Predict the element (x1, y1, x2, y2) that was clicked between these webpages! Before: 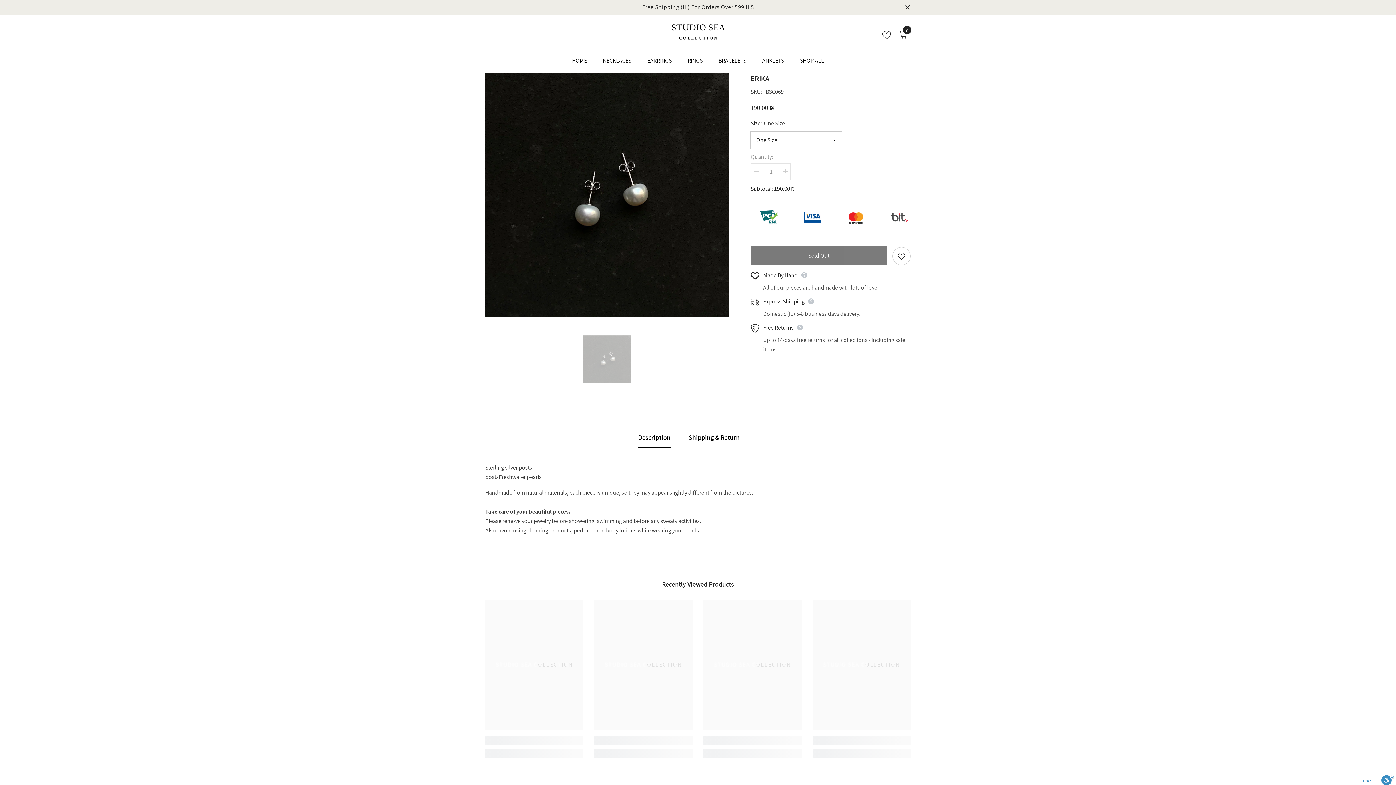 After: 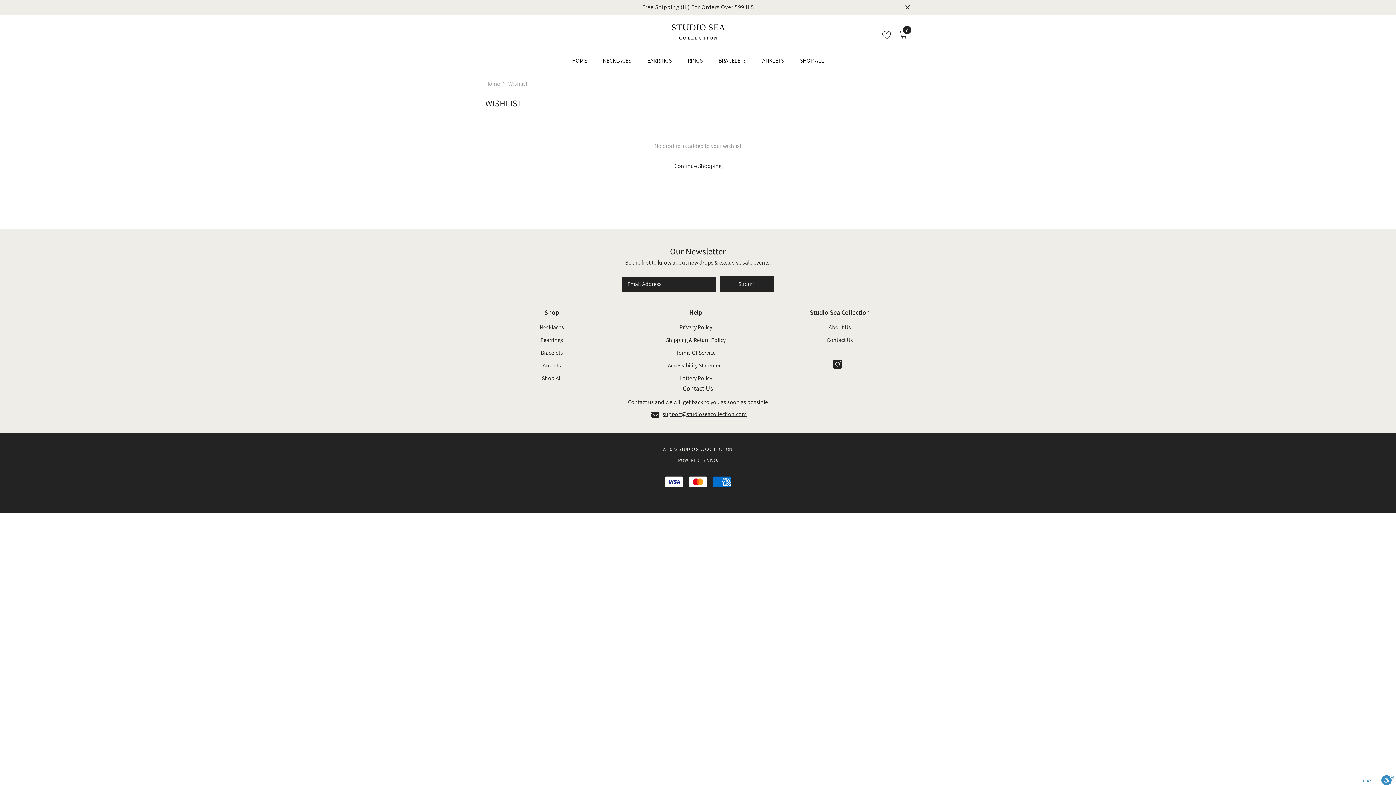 Action: bbox: (882, 30, 894, 39)